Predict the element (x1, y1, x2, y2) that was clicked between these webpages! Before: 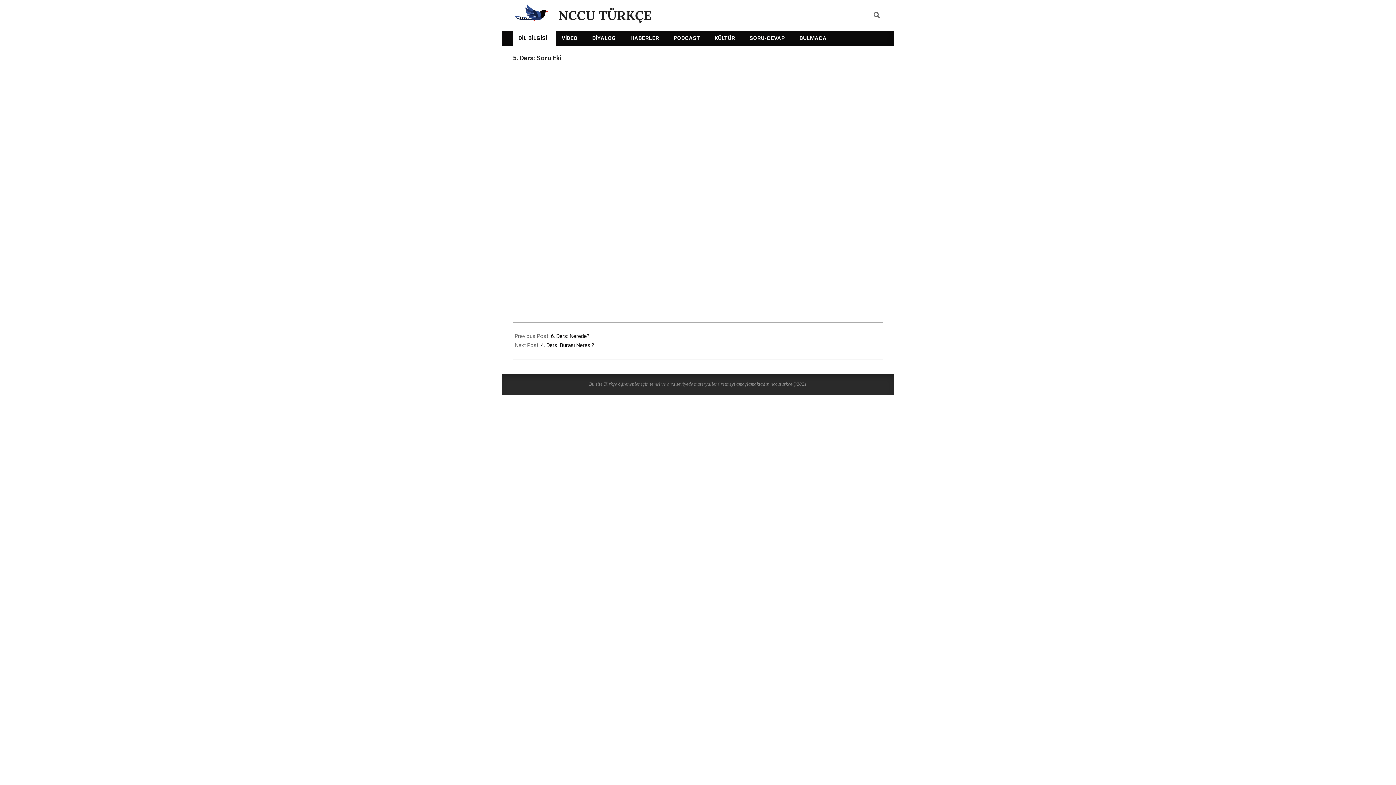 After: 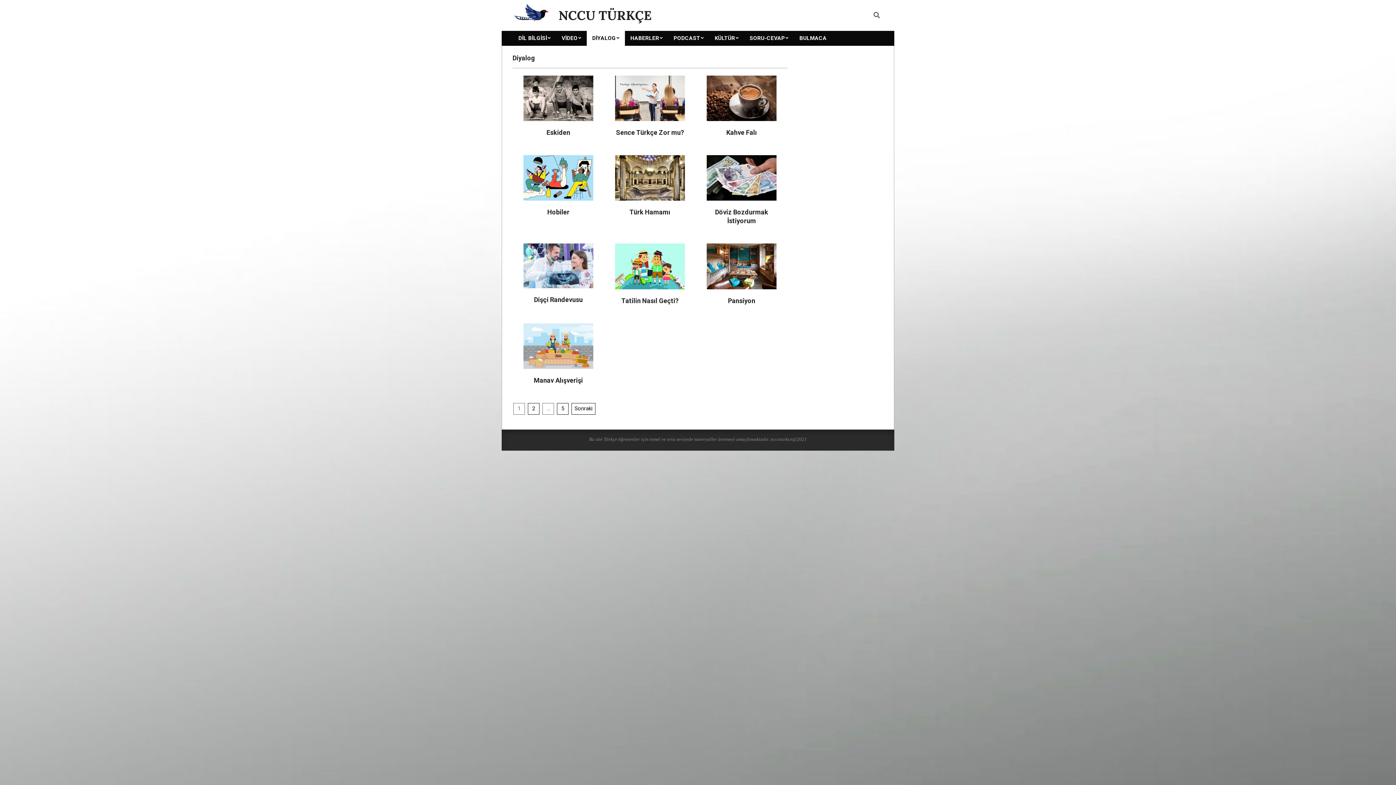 Action: bbox: (586, 30, 625, 45) label: DİYALOG